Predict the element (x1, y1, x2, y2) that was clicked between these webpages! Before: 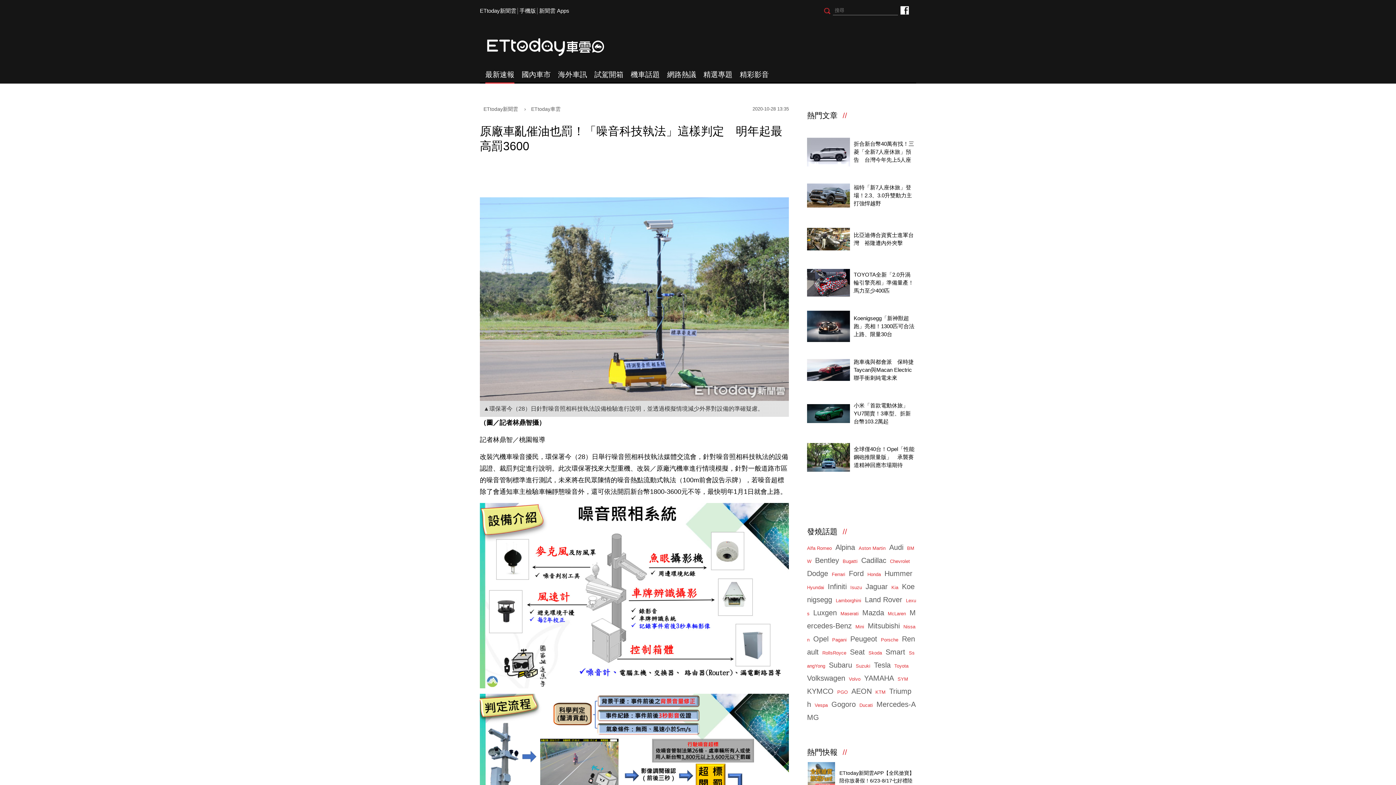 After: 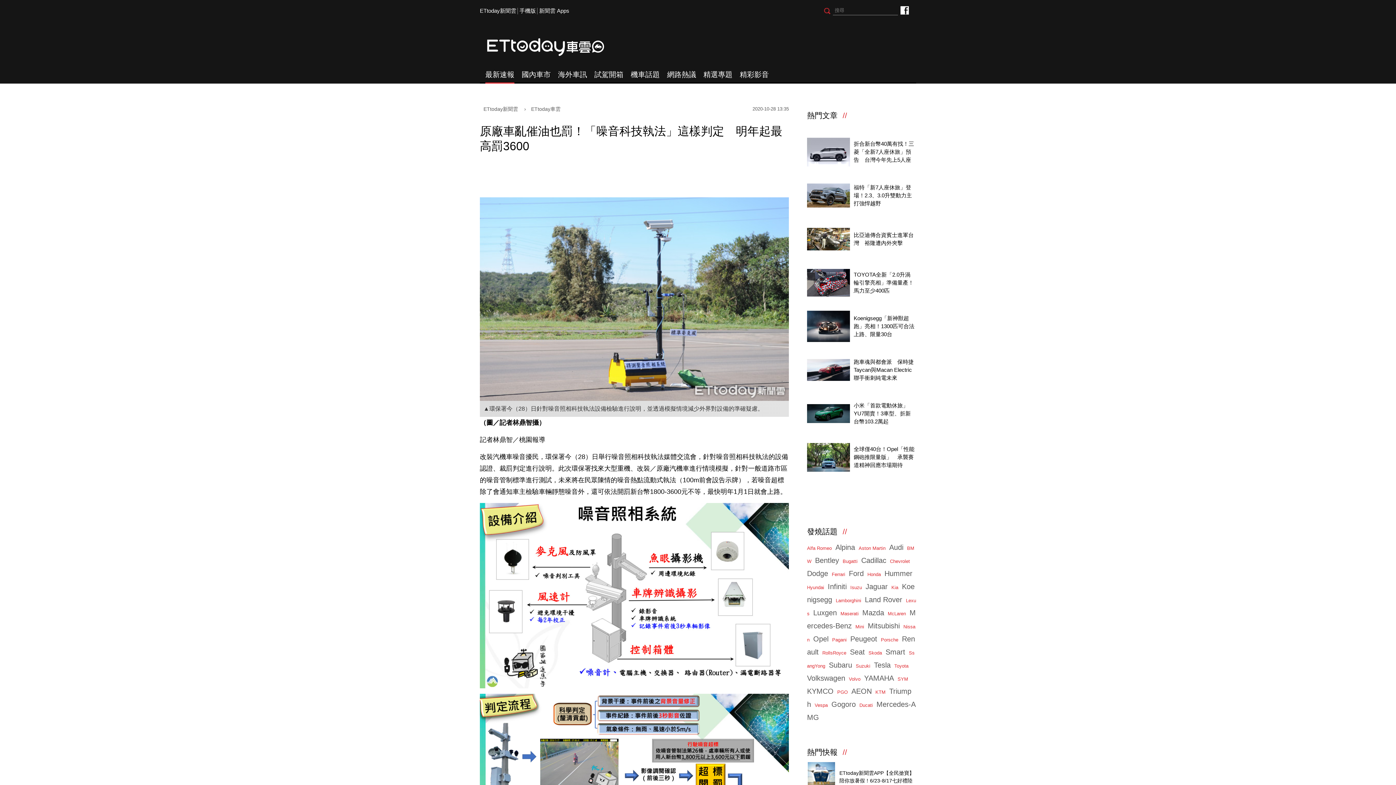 Action: bbox: (867, 572, 881, 577) label: Honda